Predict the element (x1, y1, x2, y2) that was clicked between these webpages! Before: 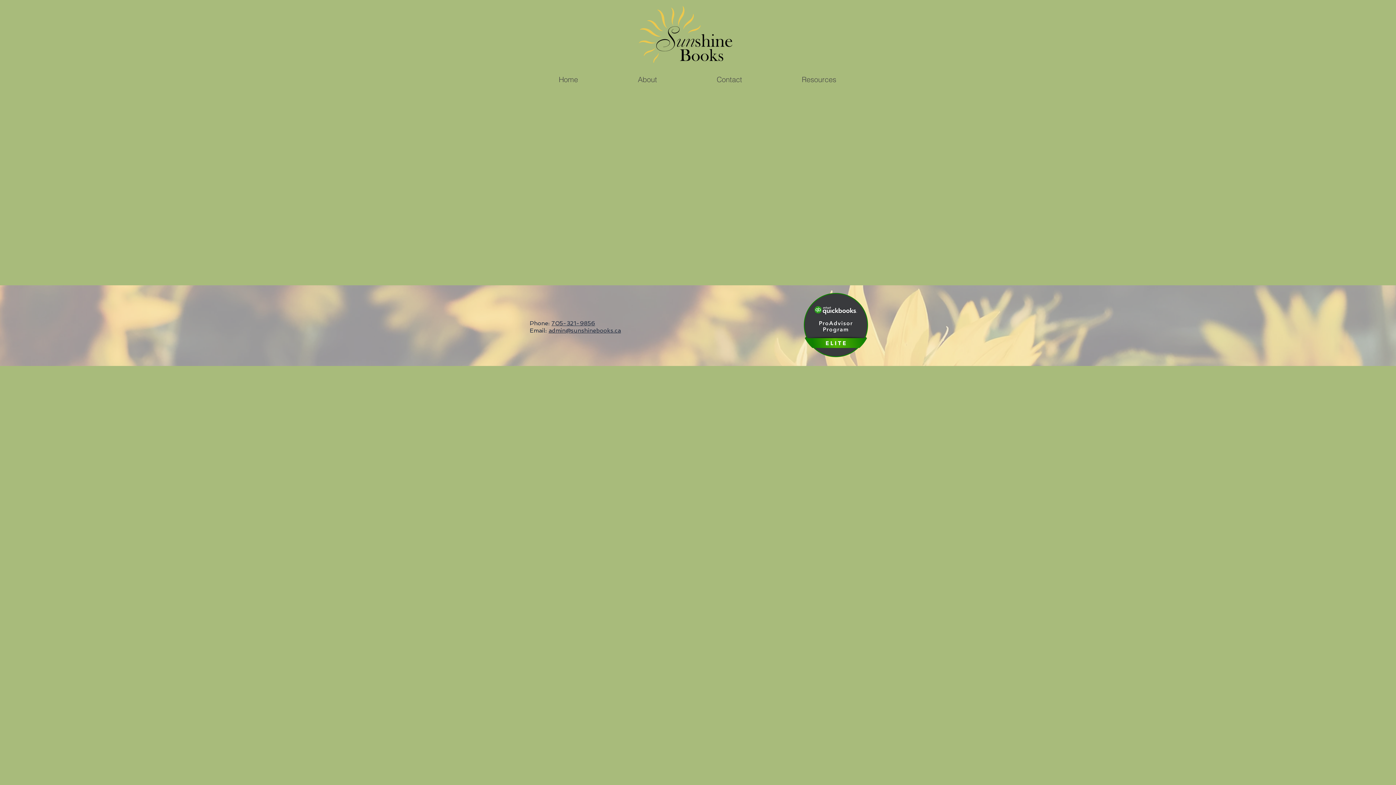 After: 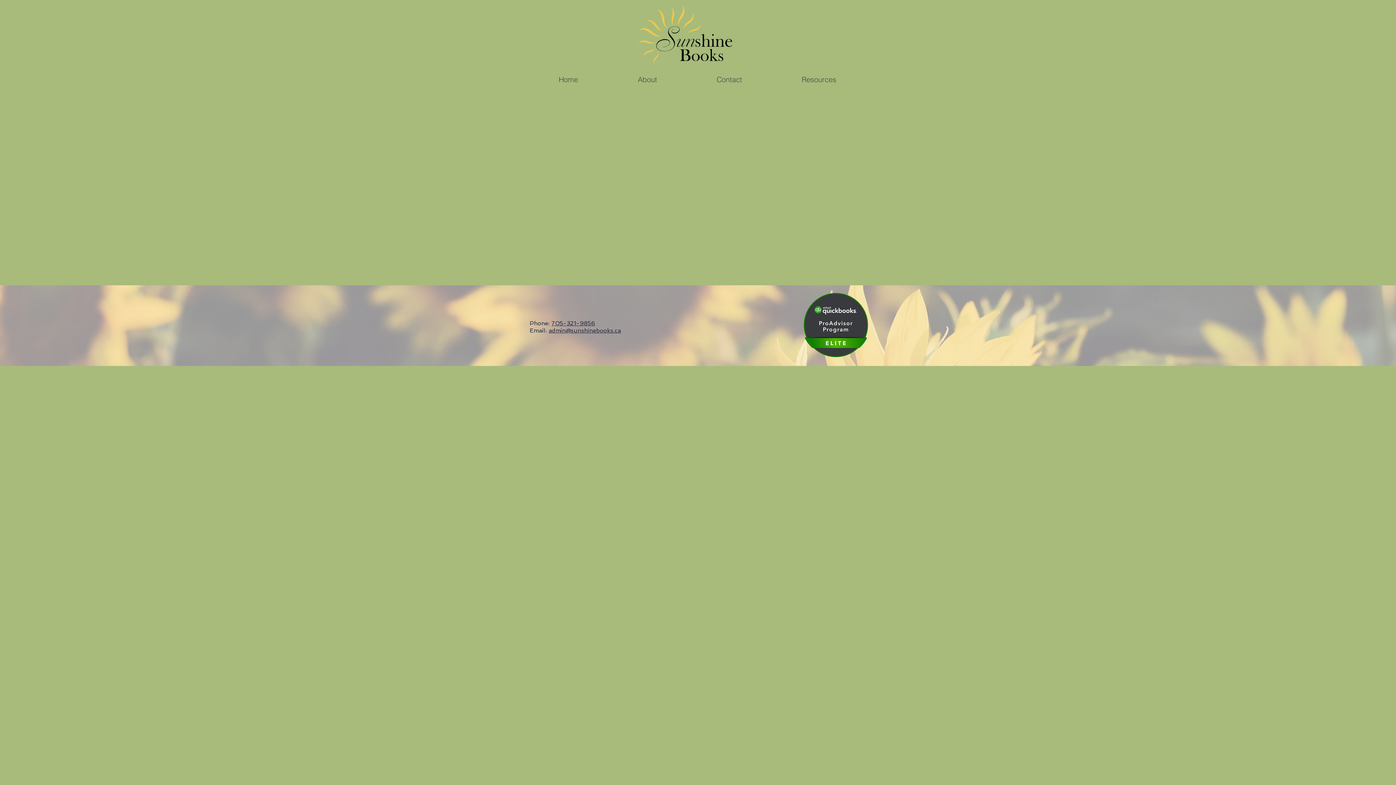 Action: bbox: (551, 320, 595, 326) label: 705-321-9856